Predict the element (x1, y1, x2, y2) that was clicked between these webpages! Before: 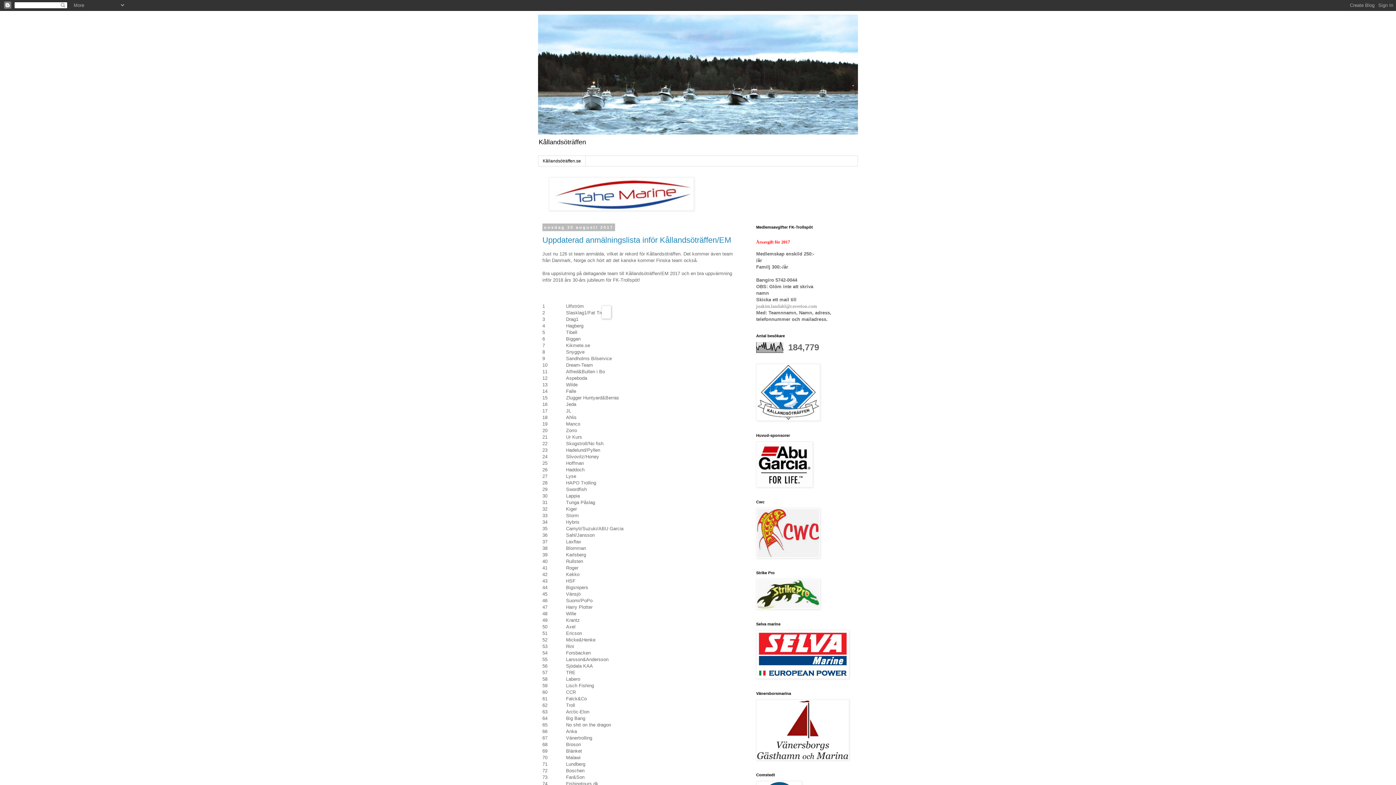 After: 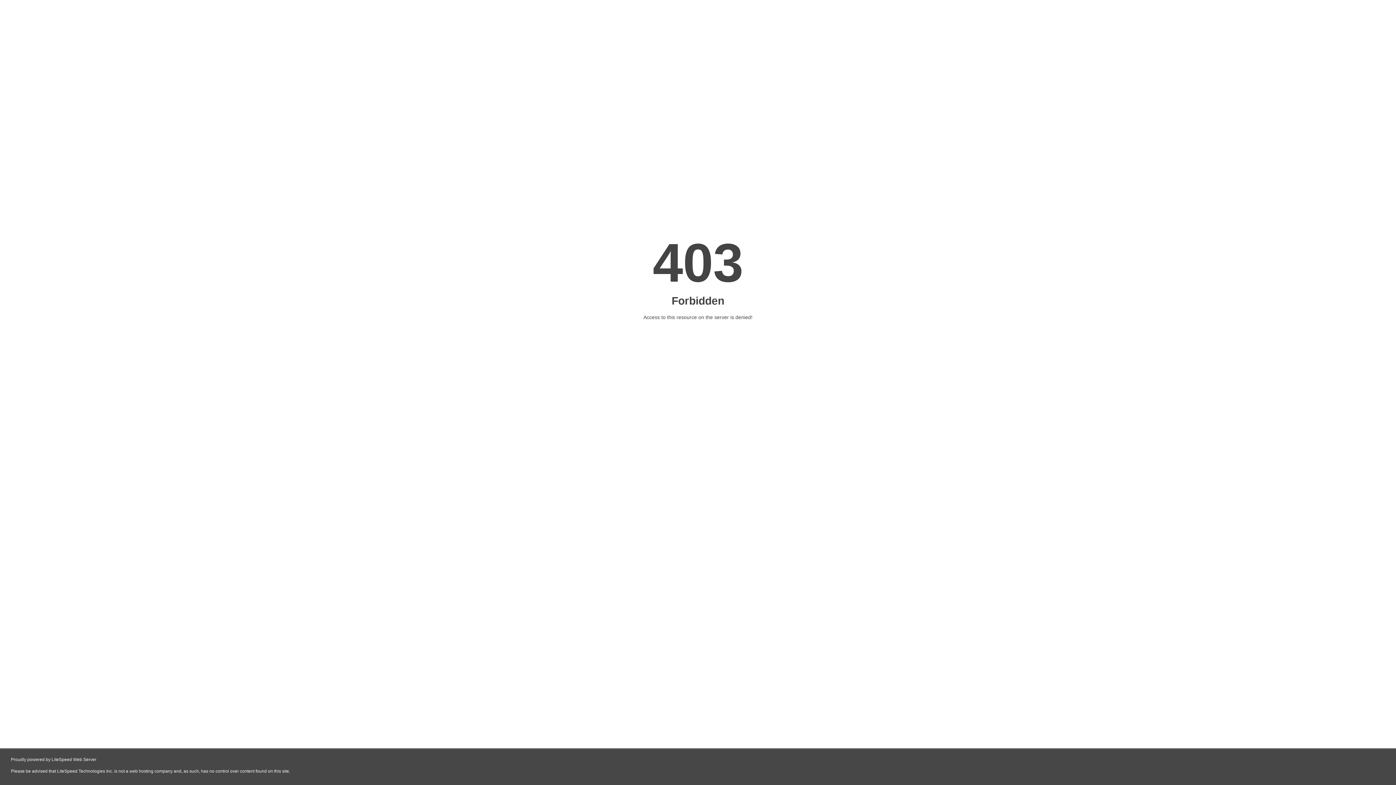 Action: bbox: (756, 417, 820, 422)